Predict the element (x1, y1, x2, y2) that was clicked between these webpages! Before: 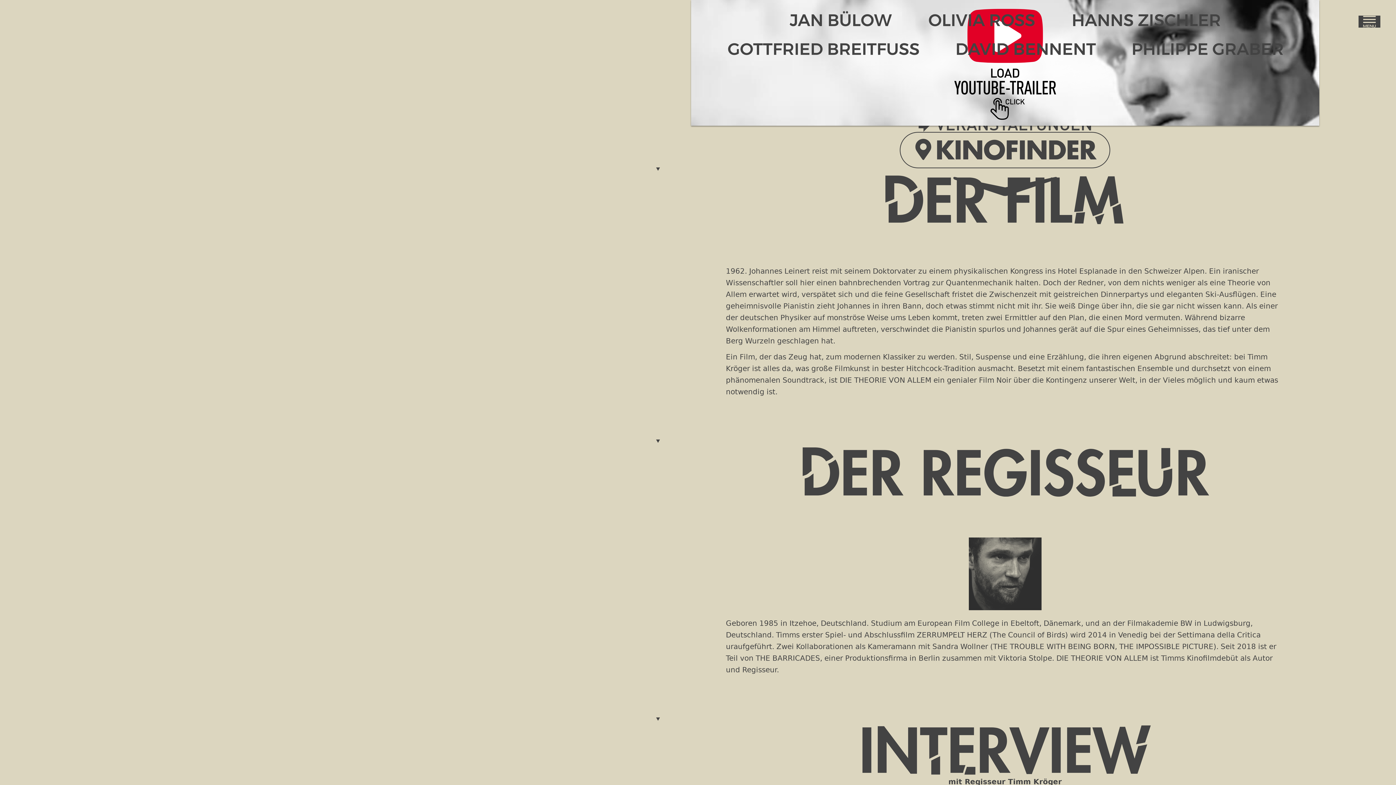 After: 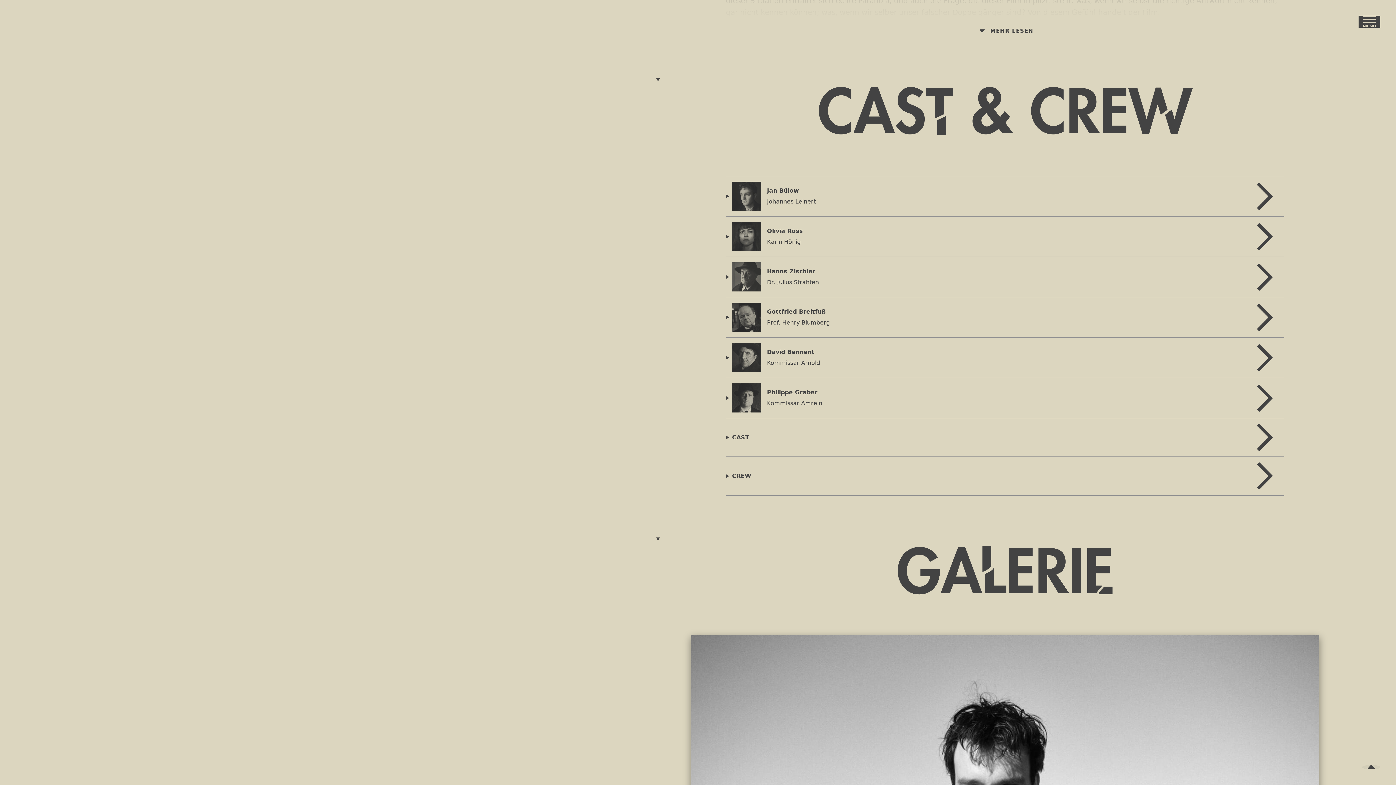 Action: bbox: (726, 39, 920, 56) label: Gottfried Breitfuß